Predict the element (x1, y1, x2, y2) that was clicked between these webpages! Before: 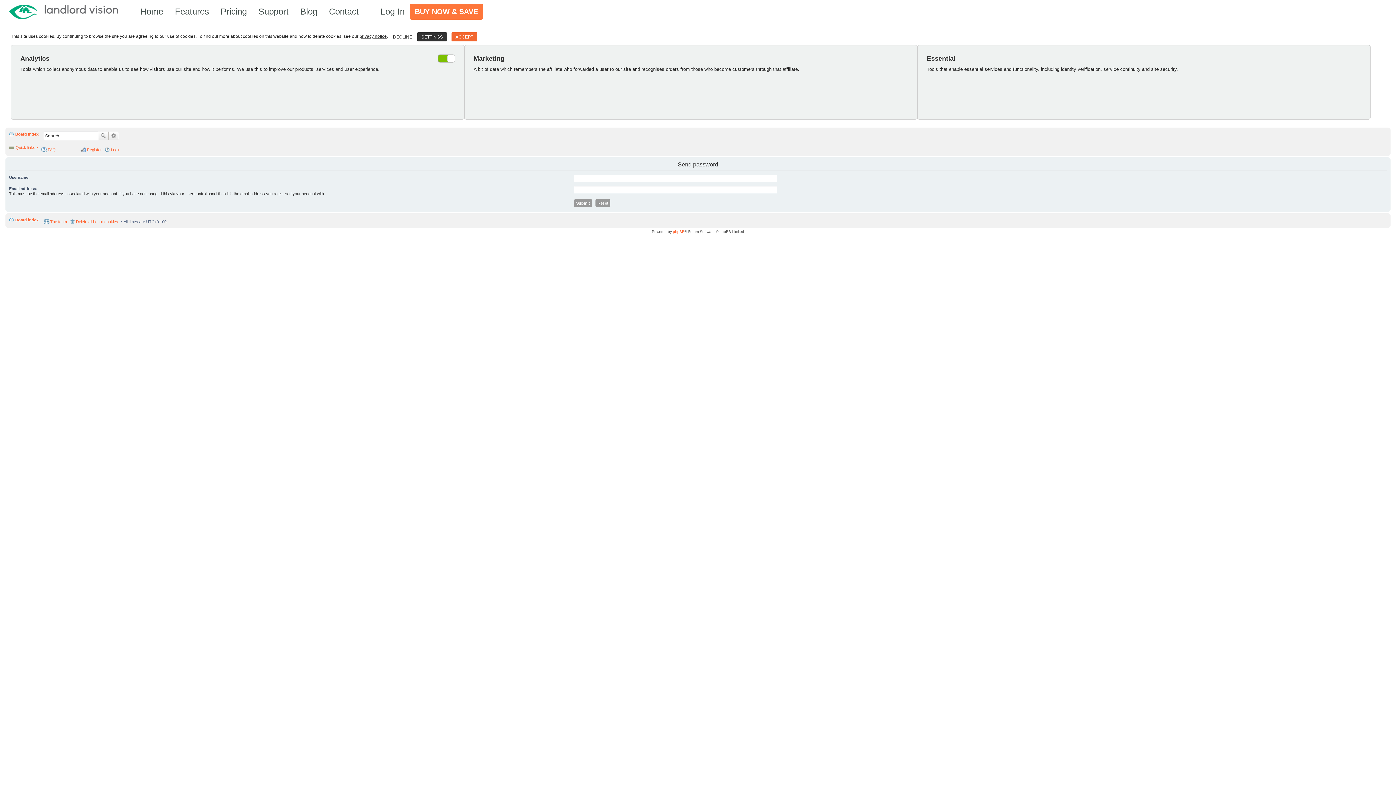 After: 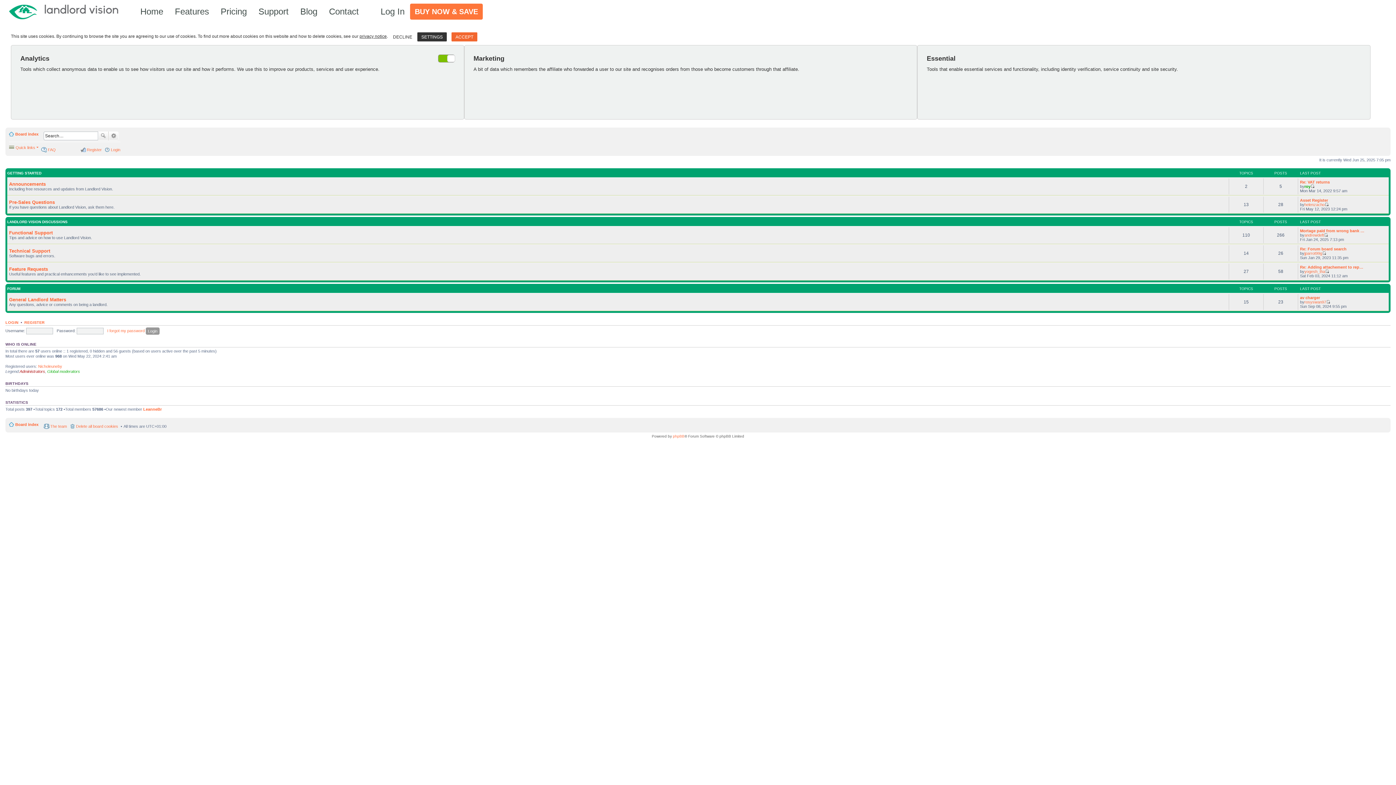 Action: label: Board index bbox: (9, 129, 38, 138)